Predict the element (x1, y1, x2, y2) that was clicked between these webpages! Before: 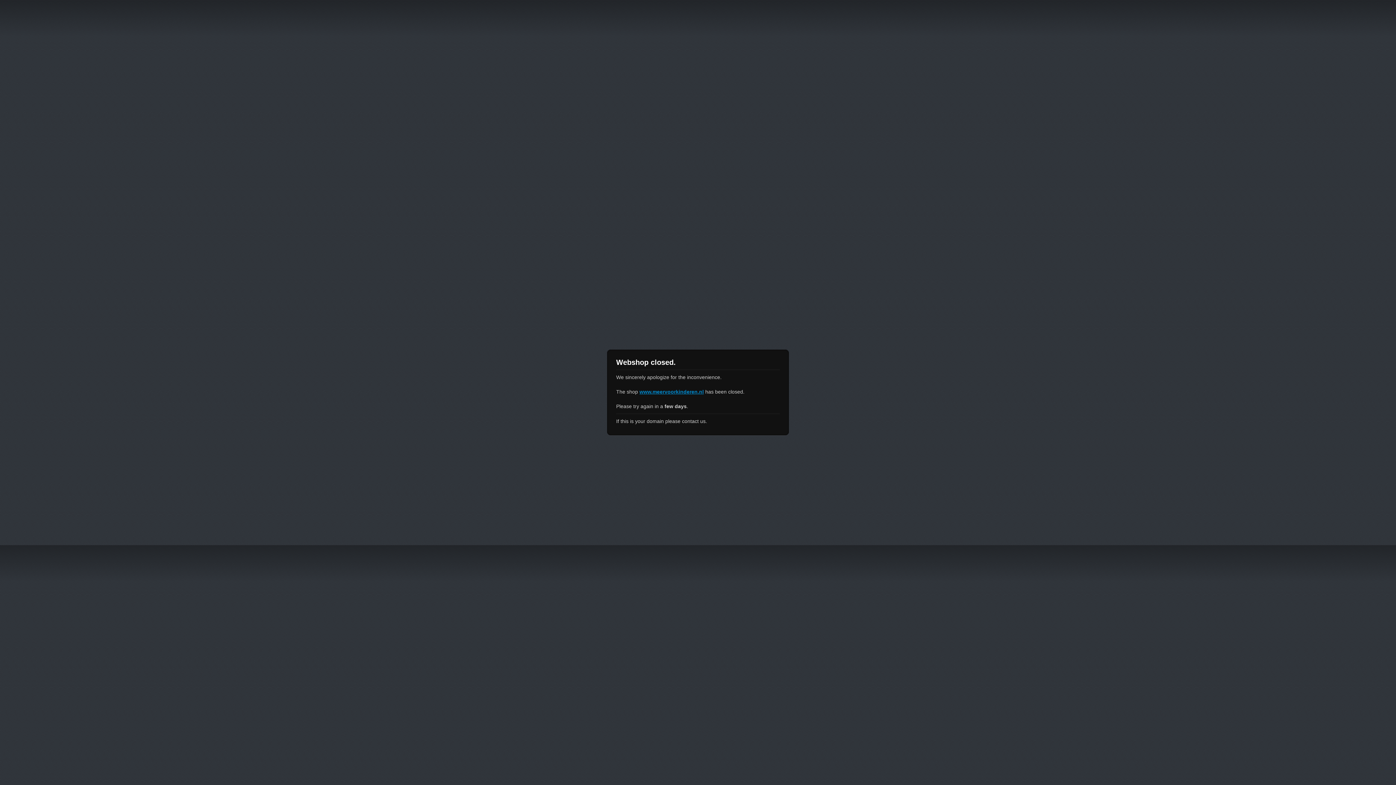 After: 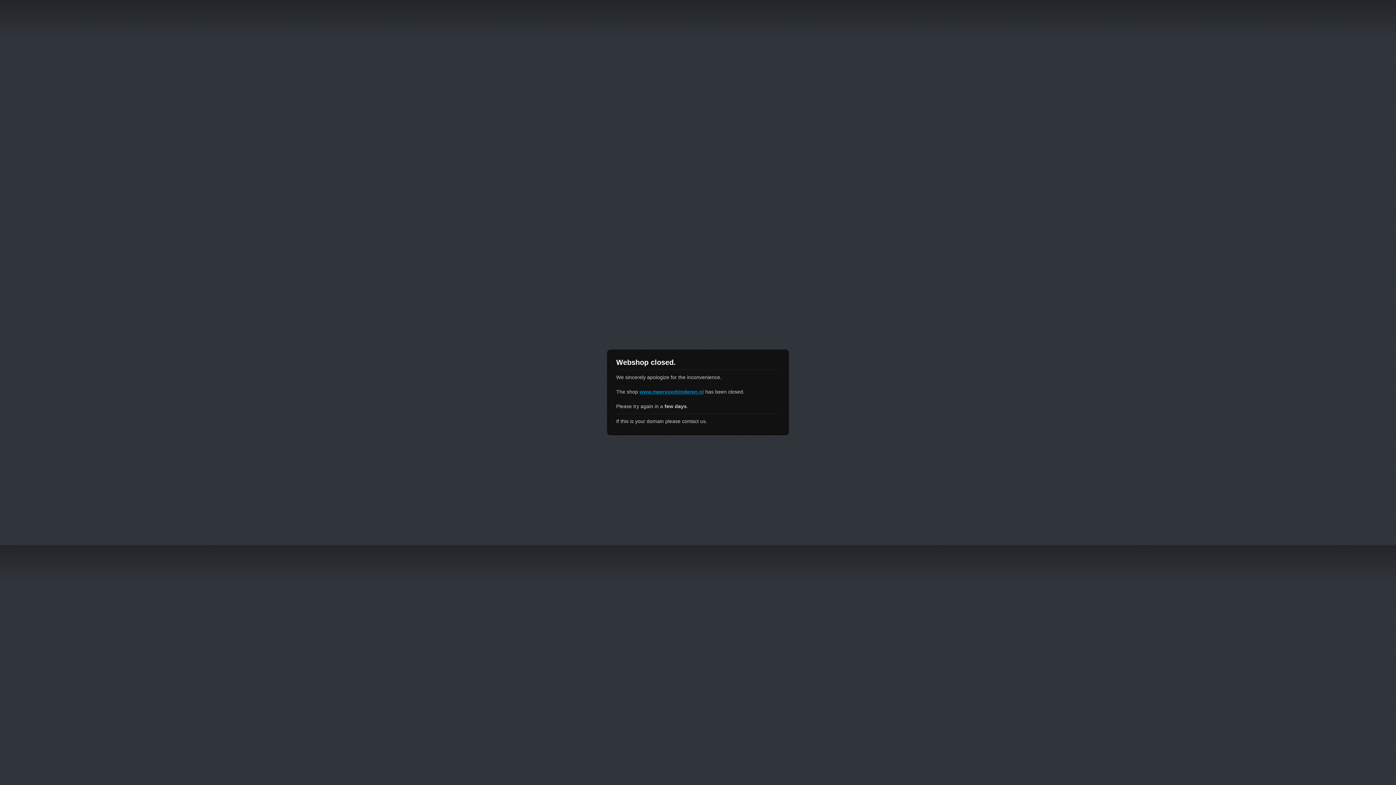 Action: label: www.meervoorkinderen.nl bbox: (639, 389, 704, 394)